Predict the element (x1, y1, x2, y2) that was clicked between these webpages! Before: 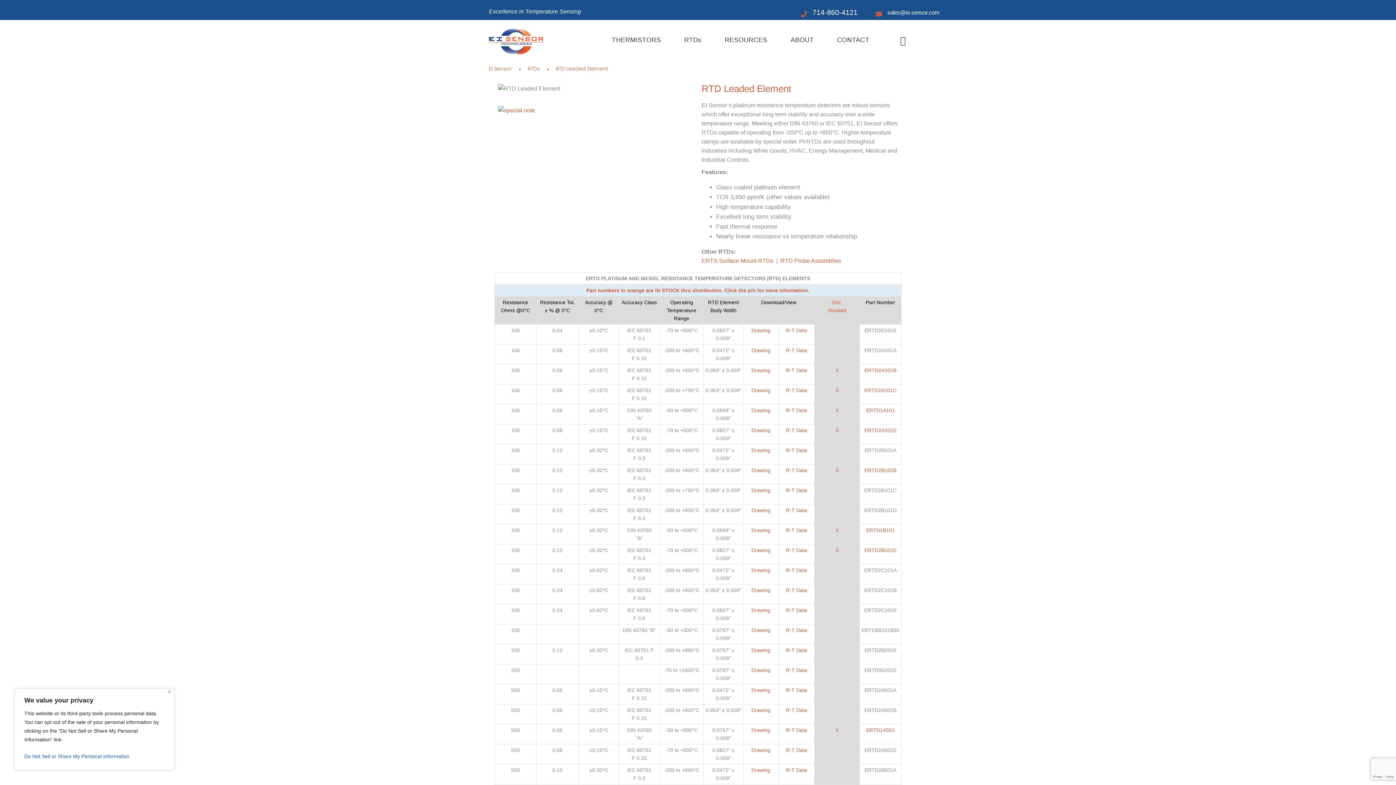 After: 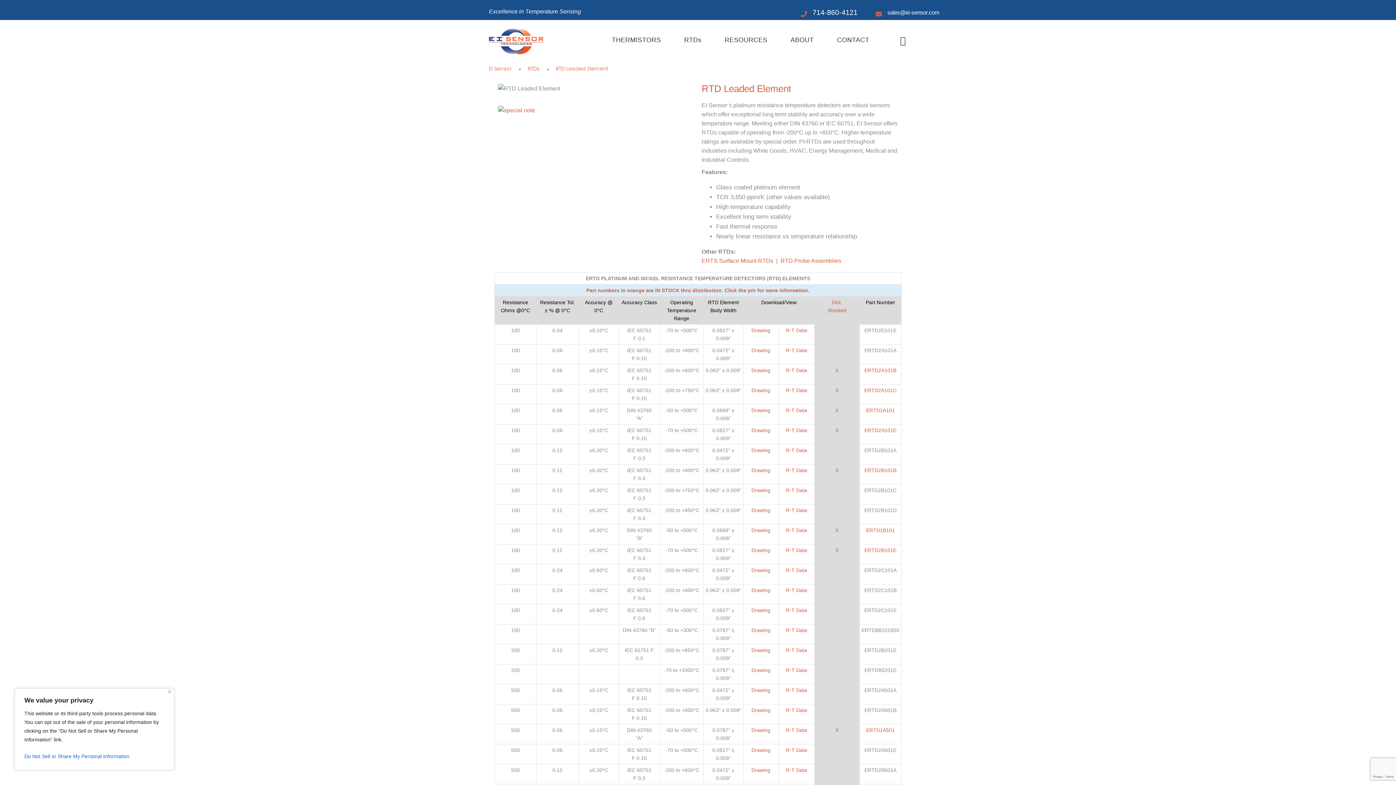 Action: label: sales@ei-sensor.com bbox: (887, 9, 939, 15)